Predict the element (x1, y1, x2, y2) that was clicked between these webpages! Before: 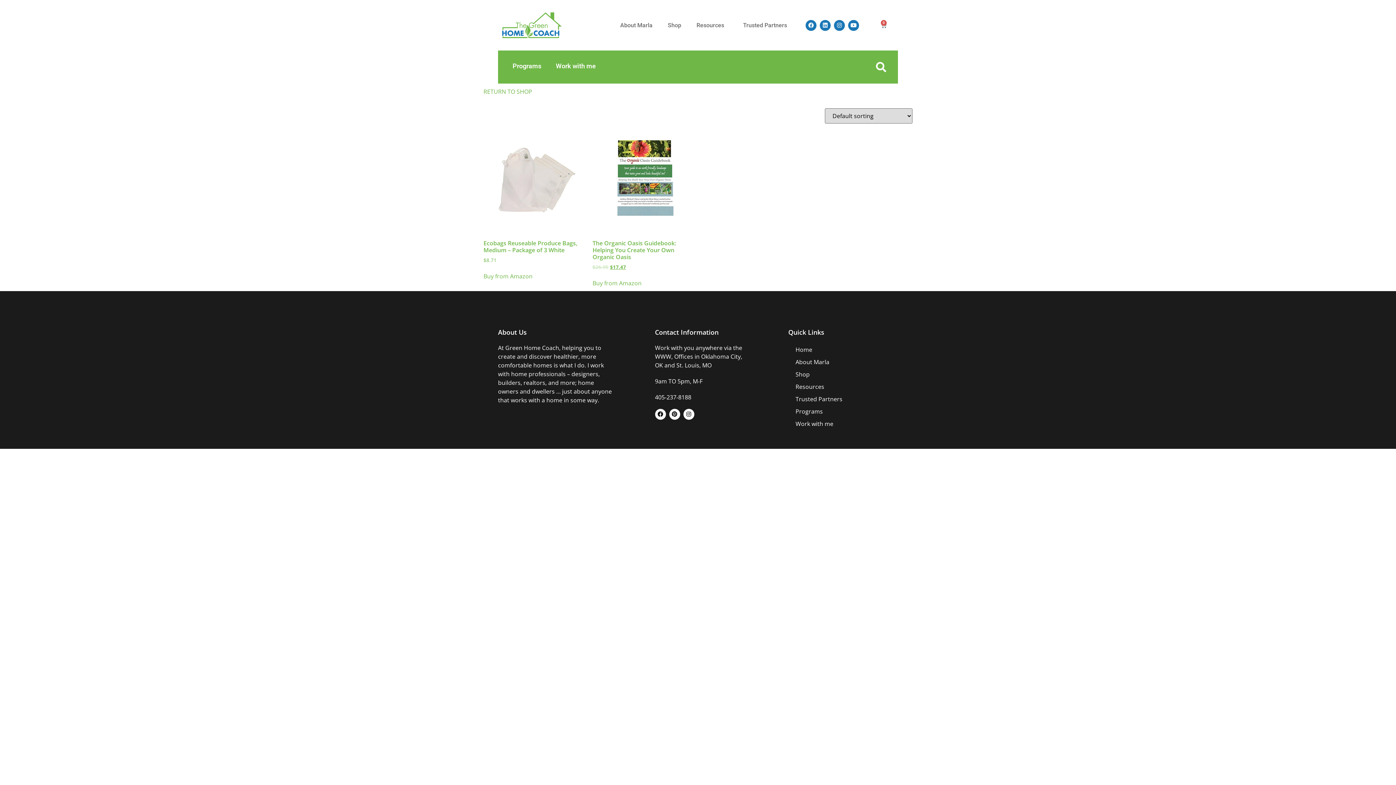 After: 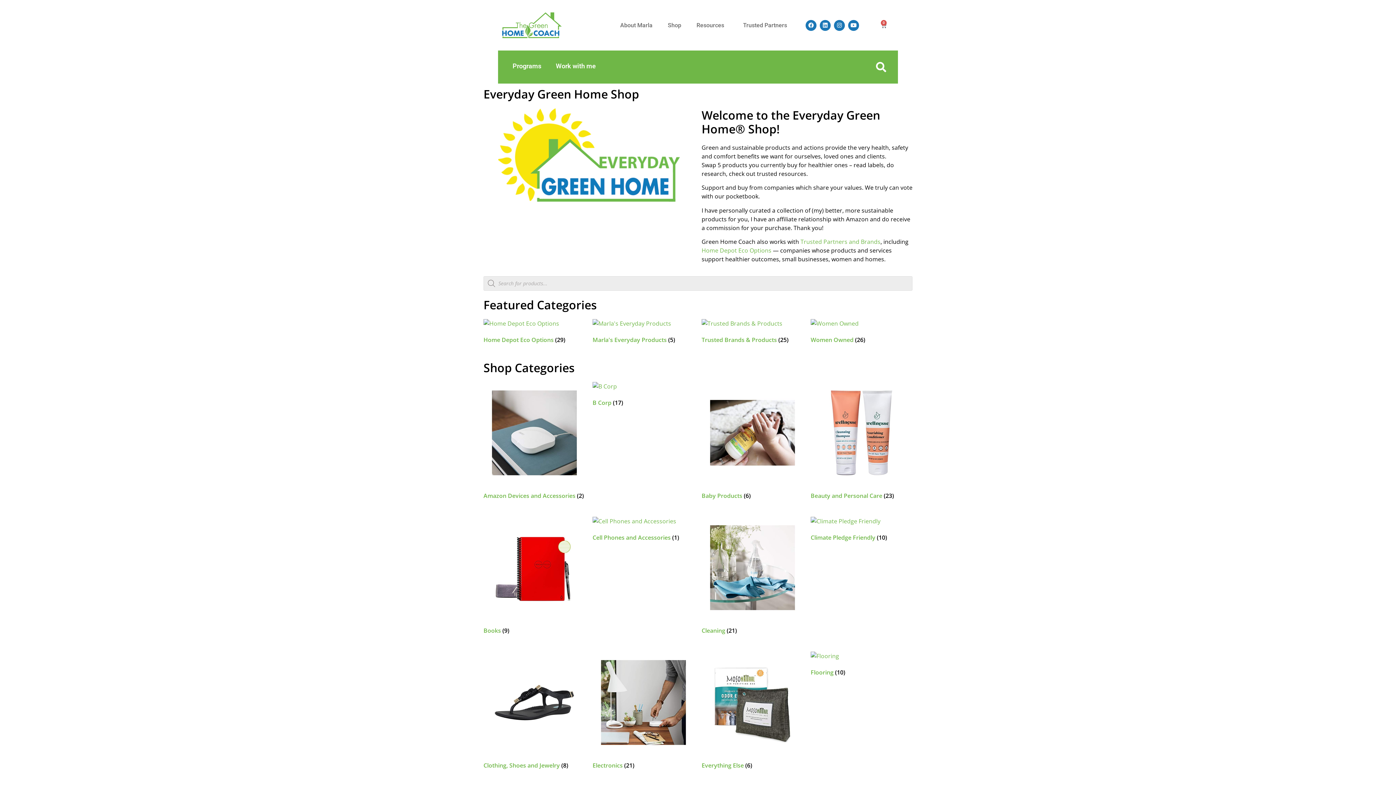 Action: bbox: (788, 368, 879, 380) label: Shop